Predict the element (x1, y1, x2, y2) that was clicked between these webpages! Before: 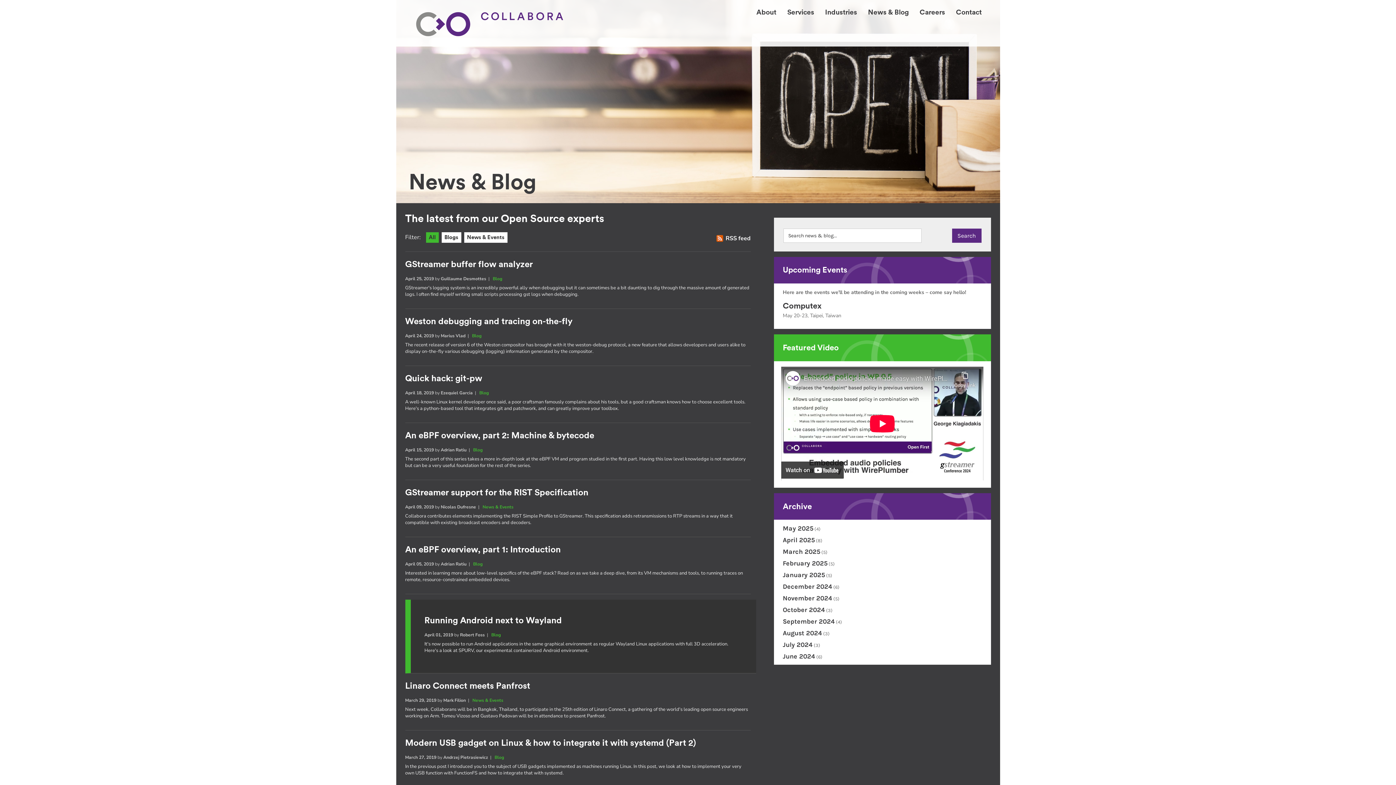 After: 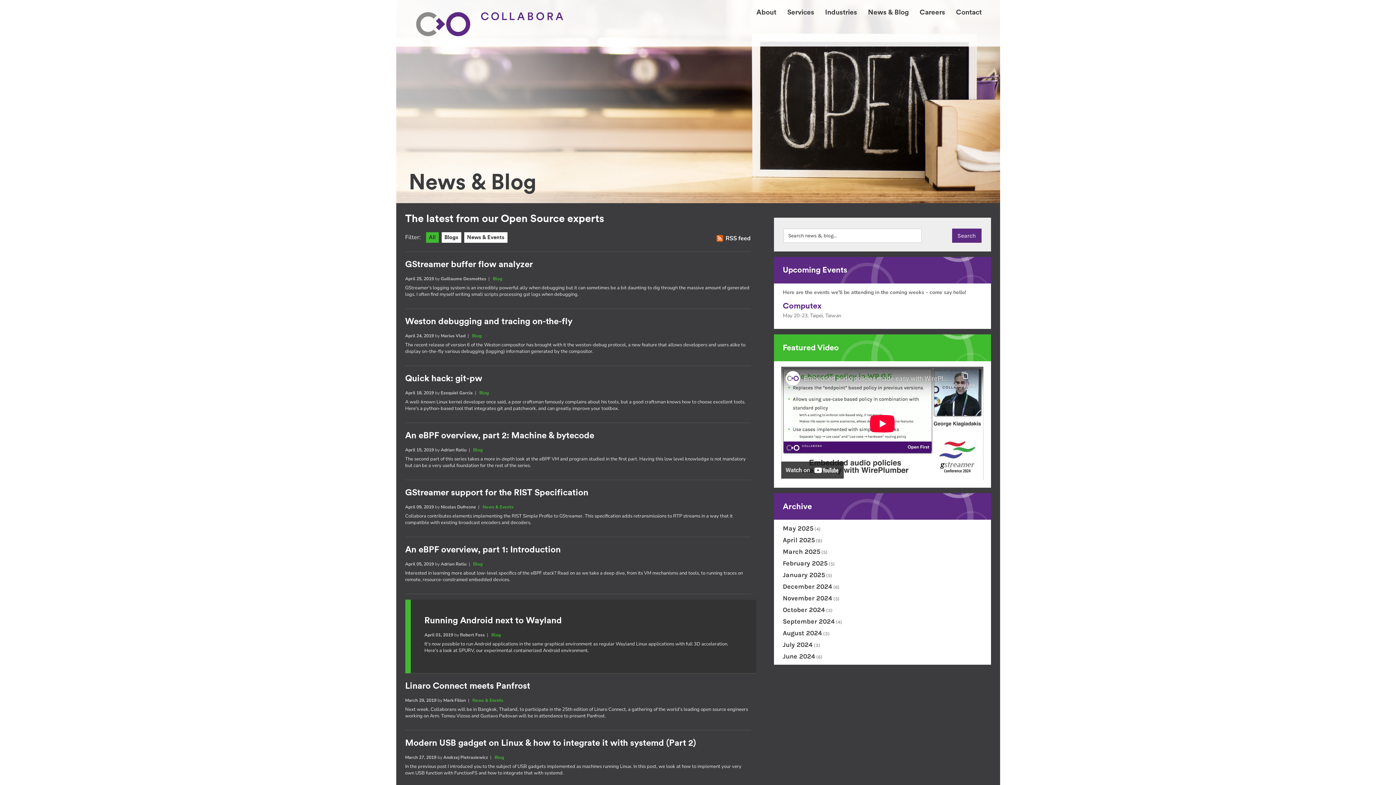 Action: bbox: (783, 301, 821, 311) label: Computex